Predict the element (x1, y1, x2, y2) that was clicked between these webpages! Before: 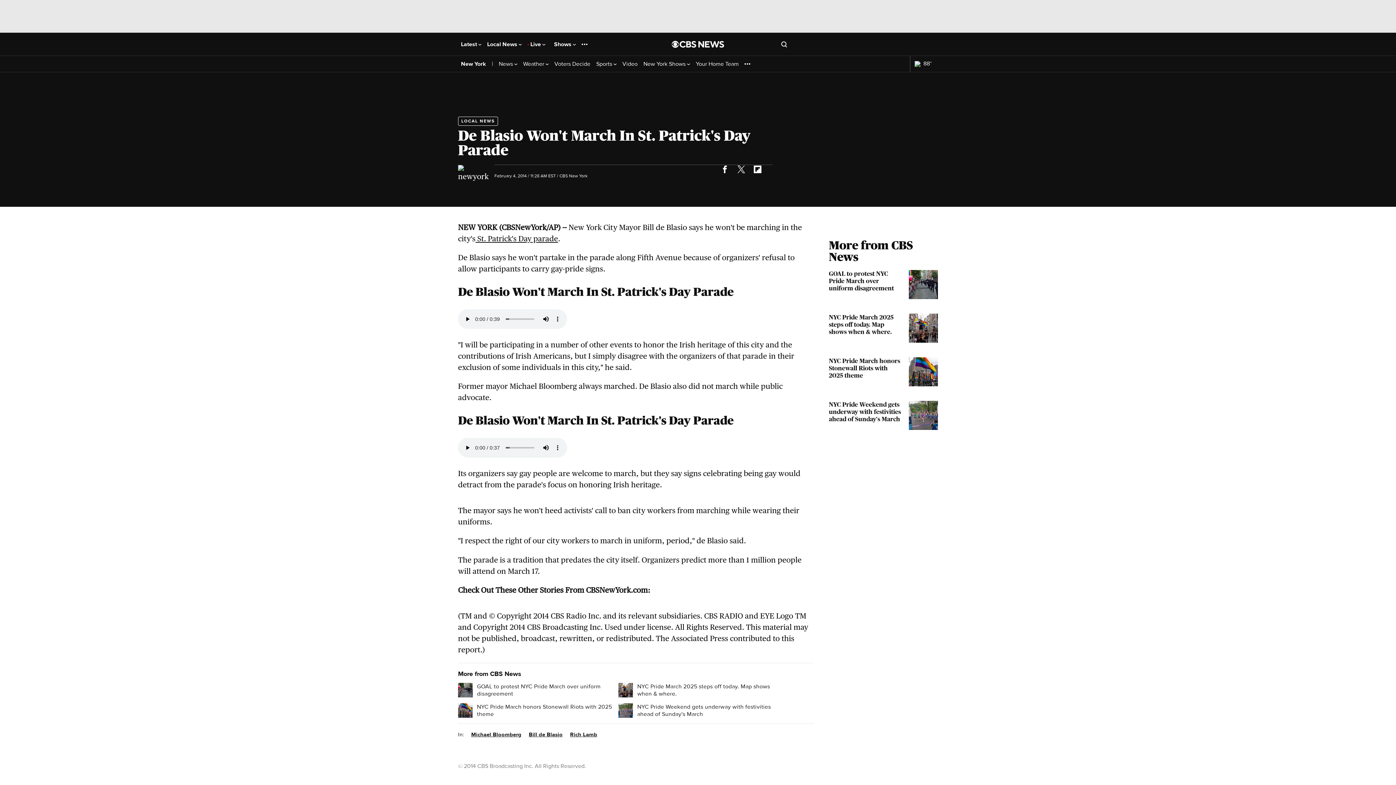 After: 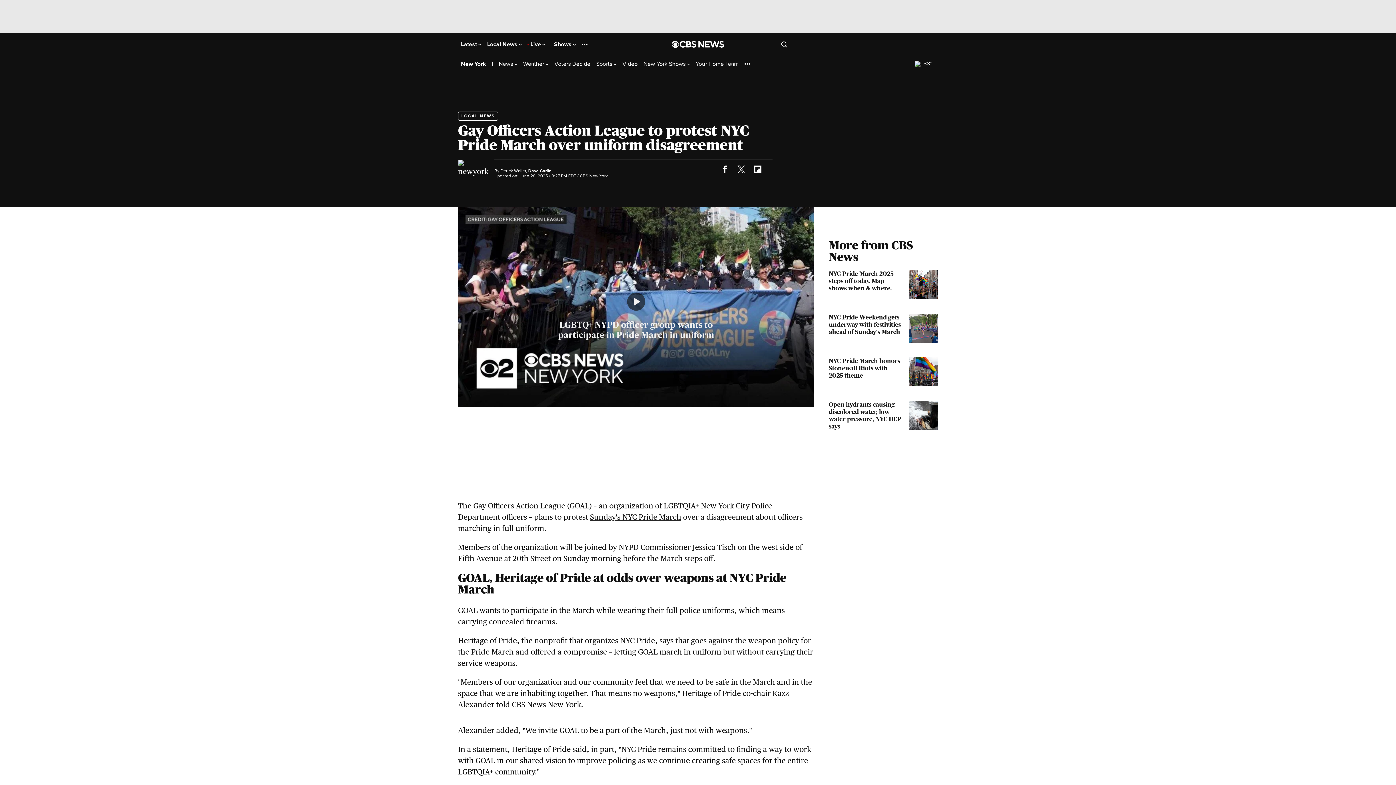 Action: bbox: (829, 270, 938, 299) label: GOAL to protest NYC Pride March over uniform disagreement